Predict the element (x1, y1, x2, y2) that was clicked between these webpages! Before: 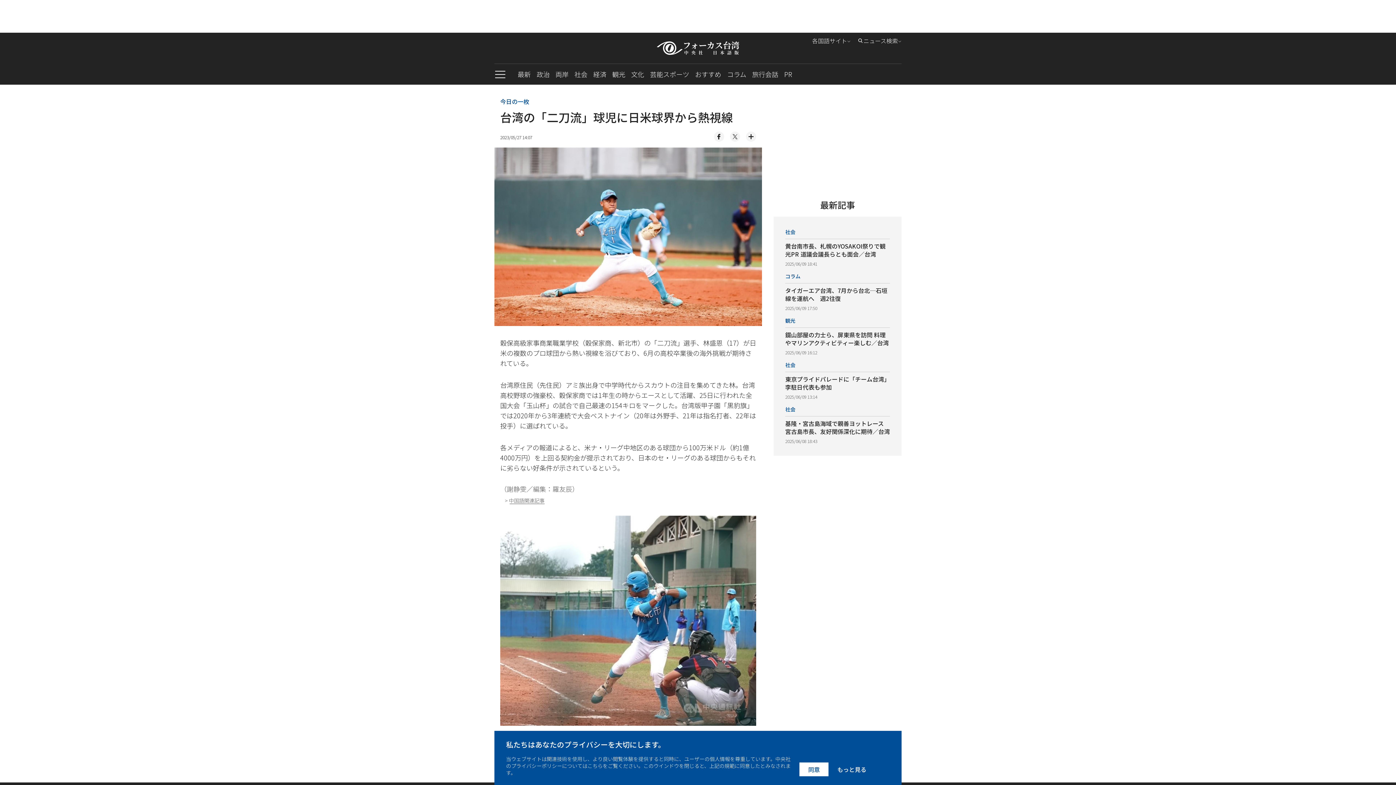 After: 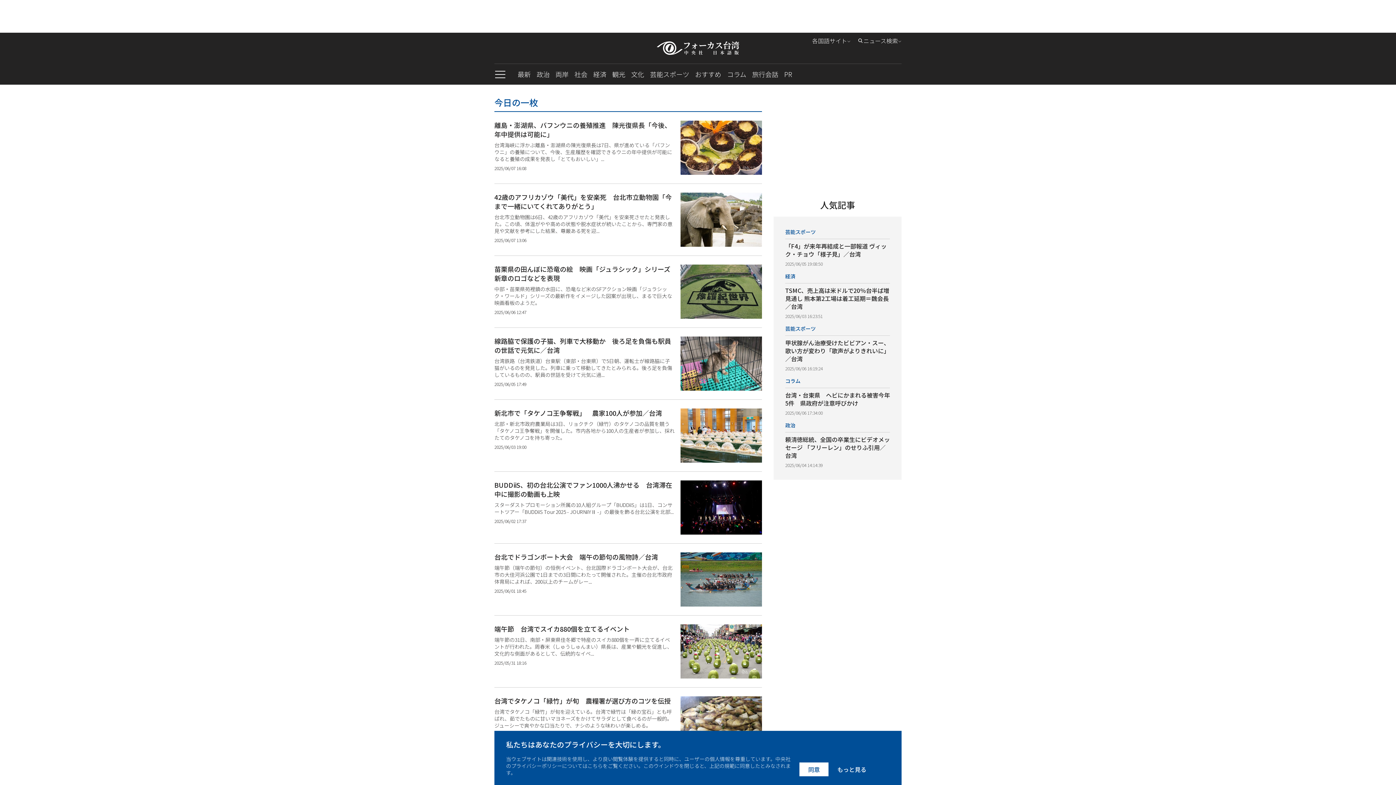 Action: label: 今日の一枚 bbox: (500, 97, 529, 105)